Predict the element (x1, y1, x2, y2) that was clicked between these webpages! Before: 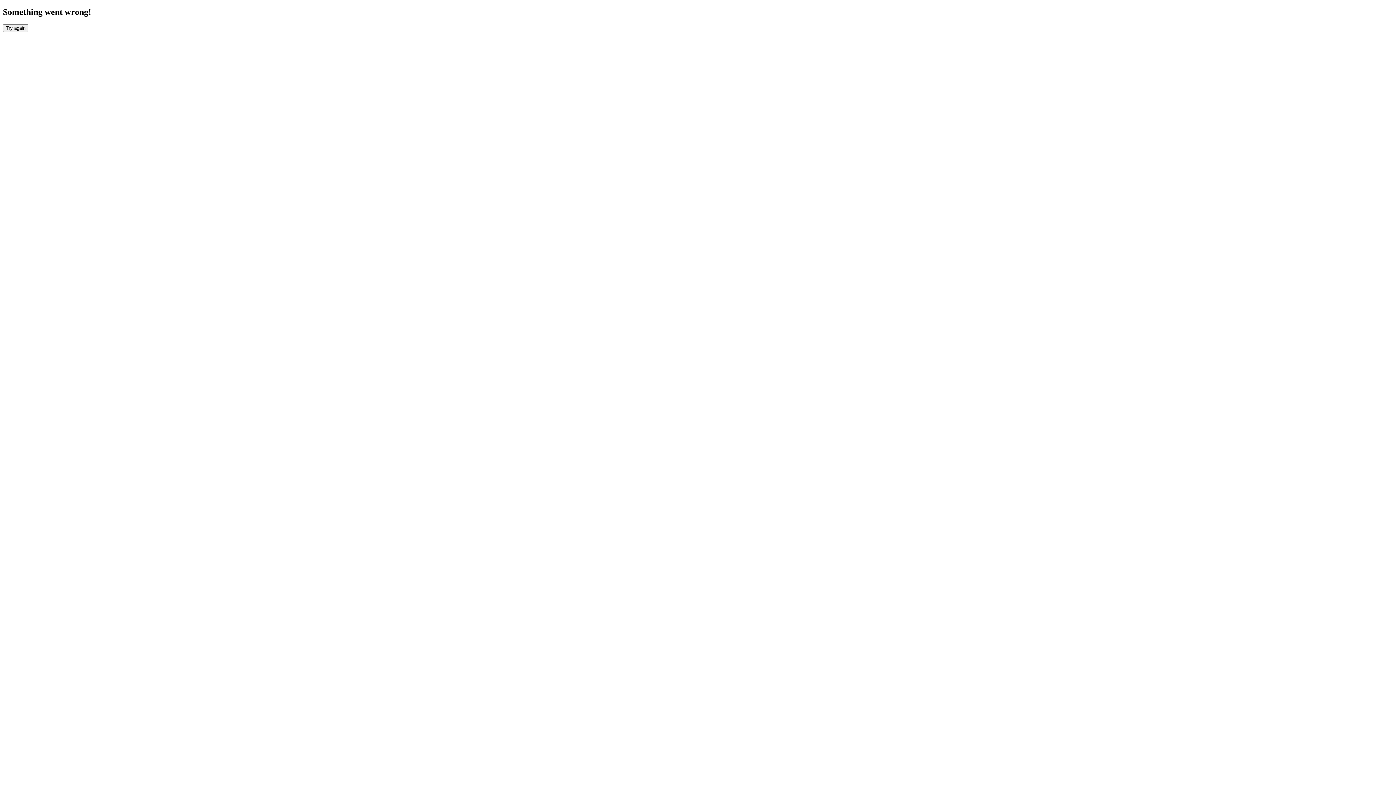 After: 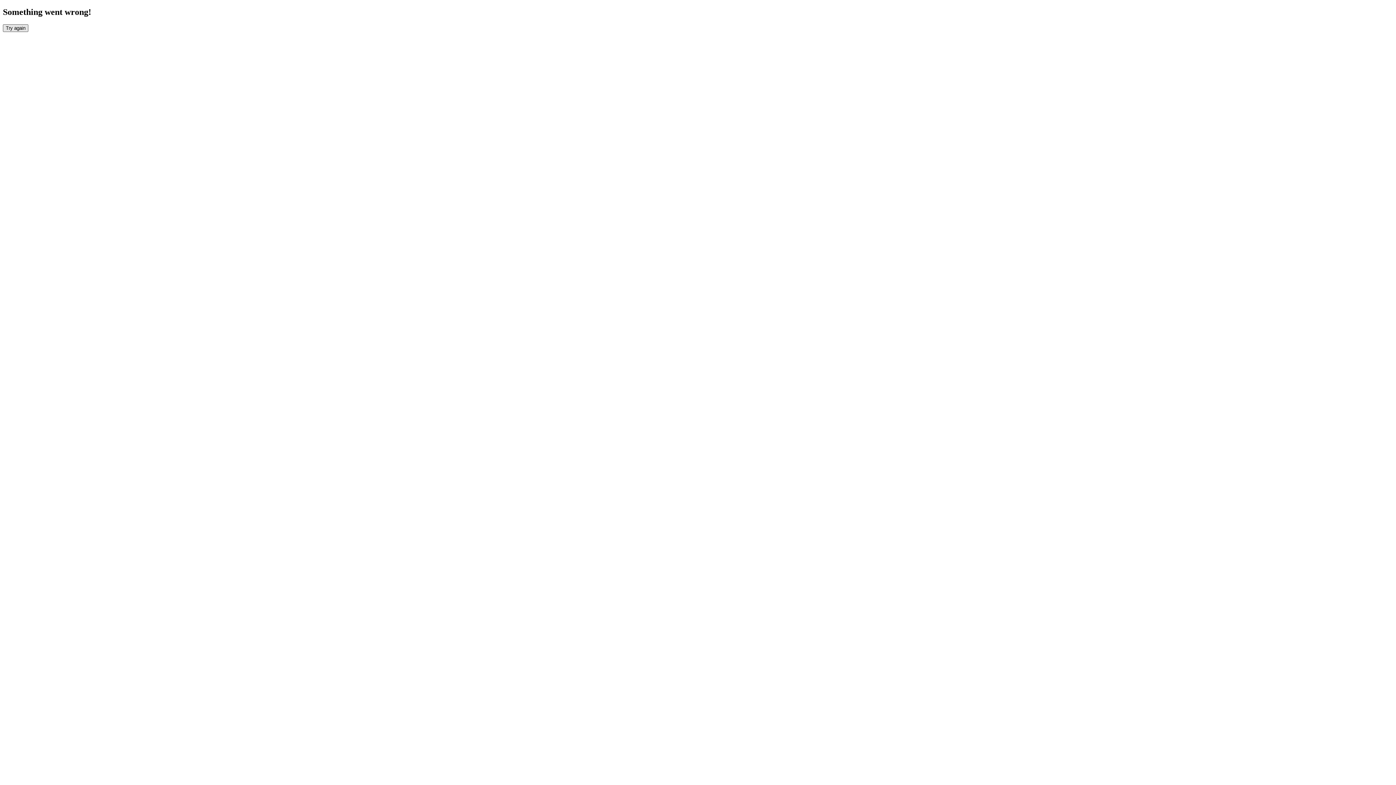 Action: label: Try again bbox: (2, 24, 28, 31)